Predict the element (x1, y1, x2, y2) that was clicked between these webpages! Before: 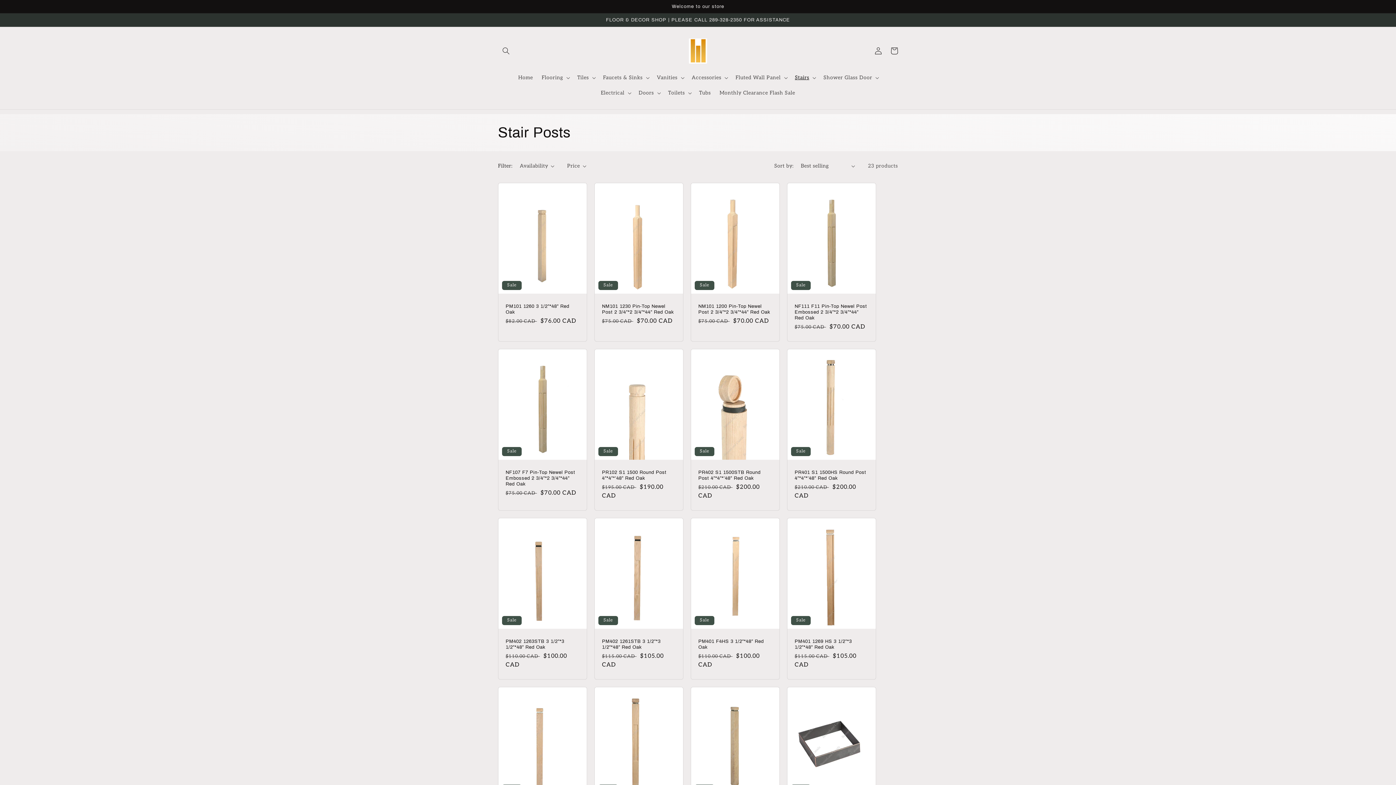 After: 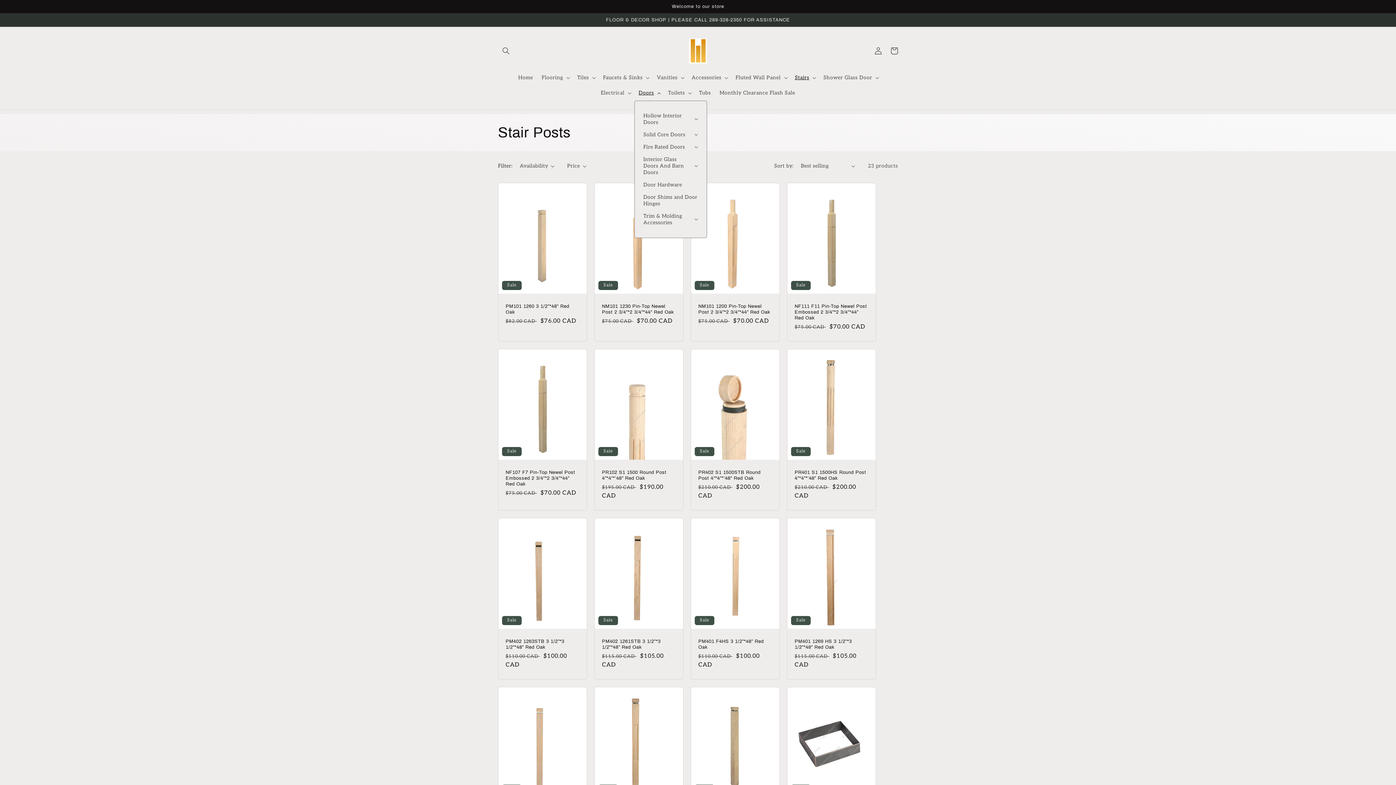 Action: label: Doors bbox: (634, 85, 663, 100)